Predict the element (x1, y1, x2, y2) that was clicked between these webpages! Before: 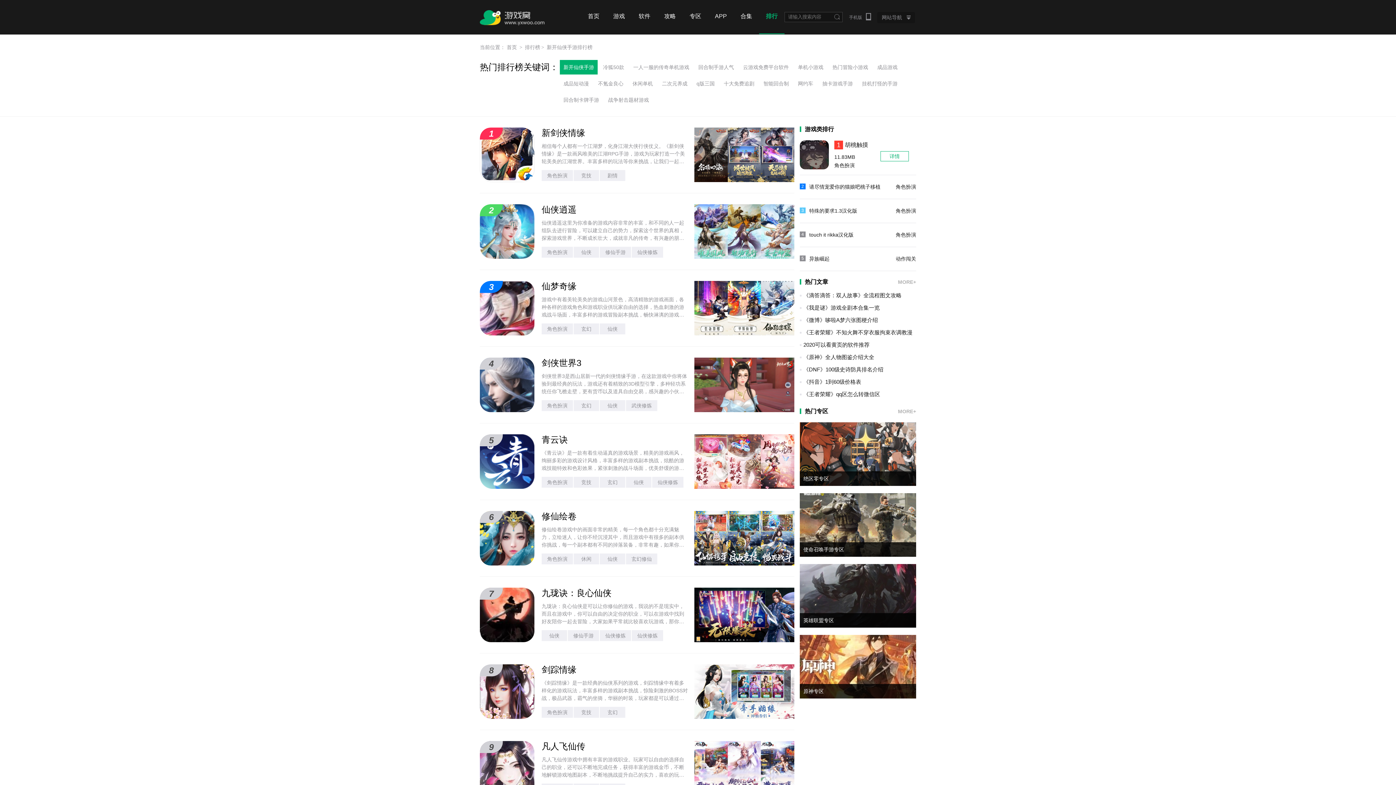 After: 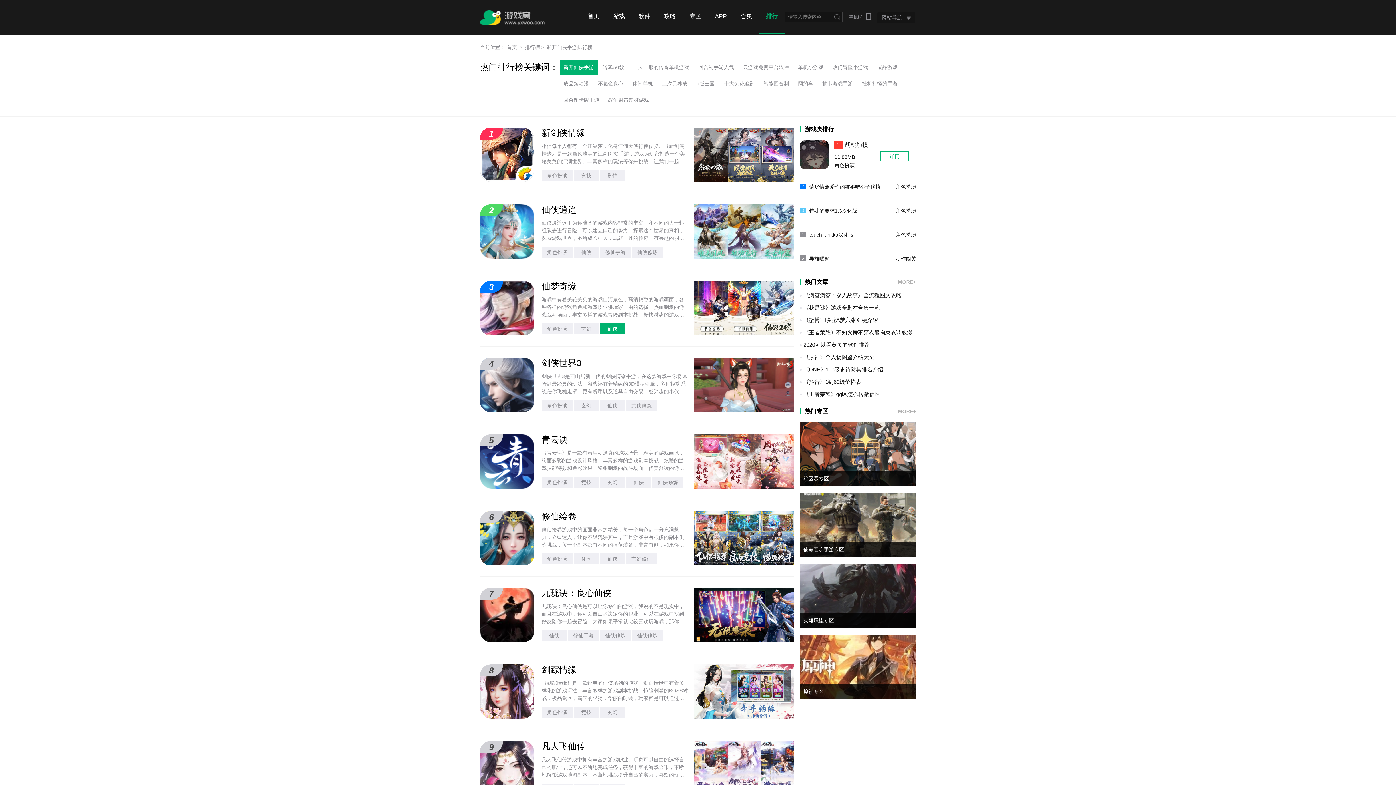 Action: bbox: (600, 323, 625, 334) label: 仙侠